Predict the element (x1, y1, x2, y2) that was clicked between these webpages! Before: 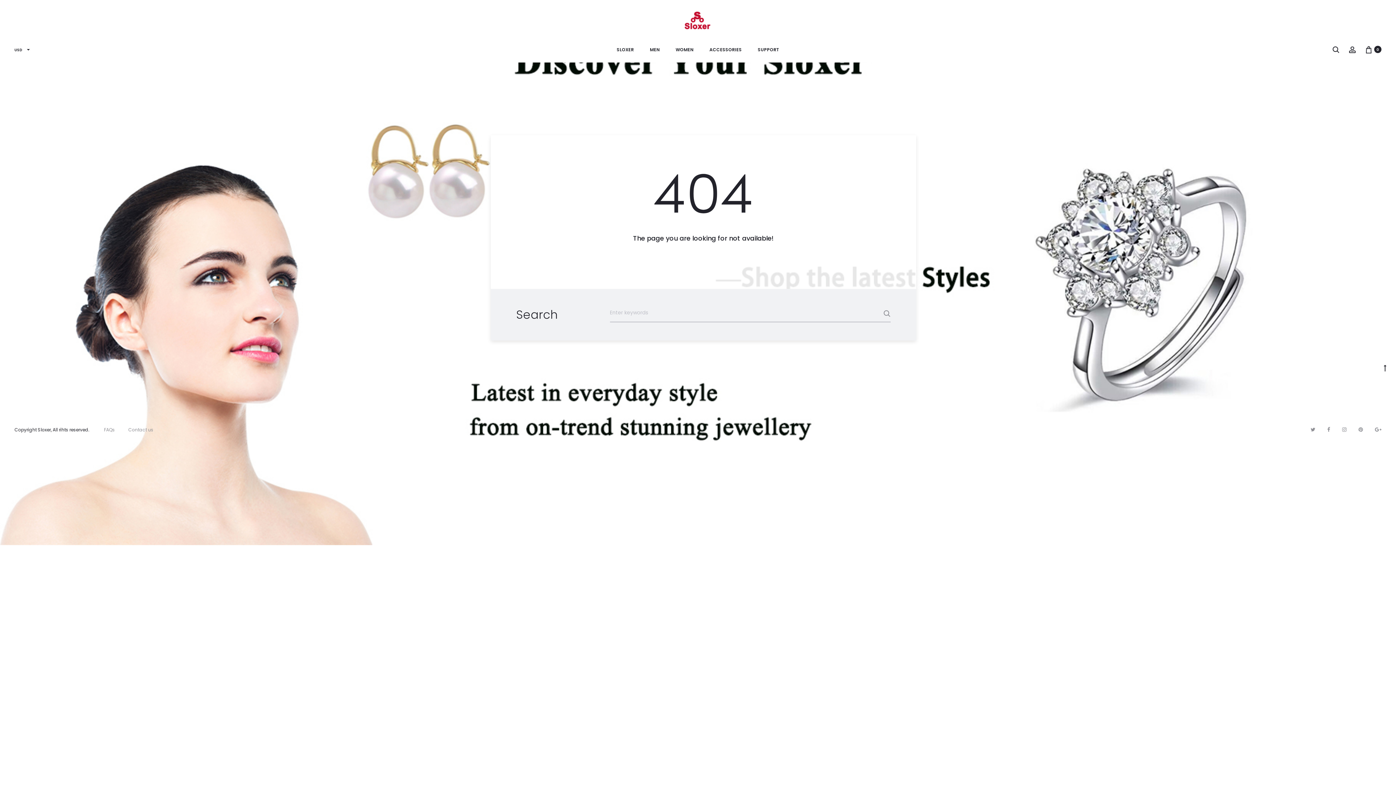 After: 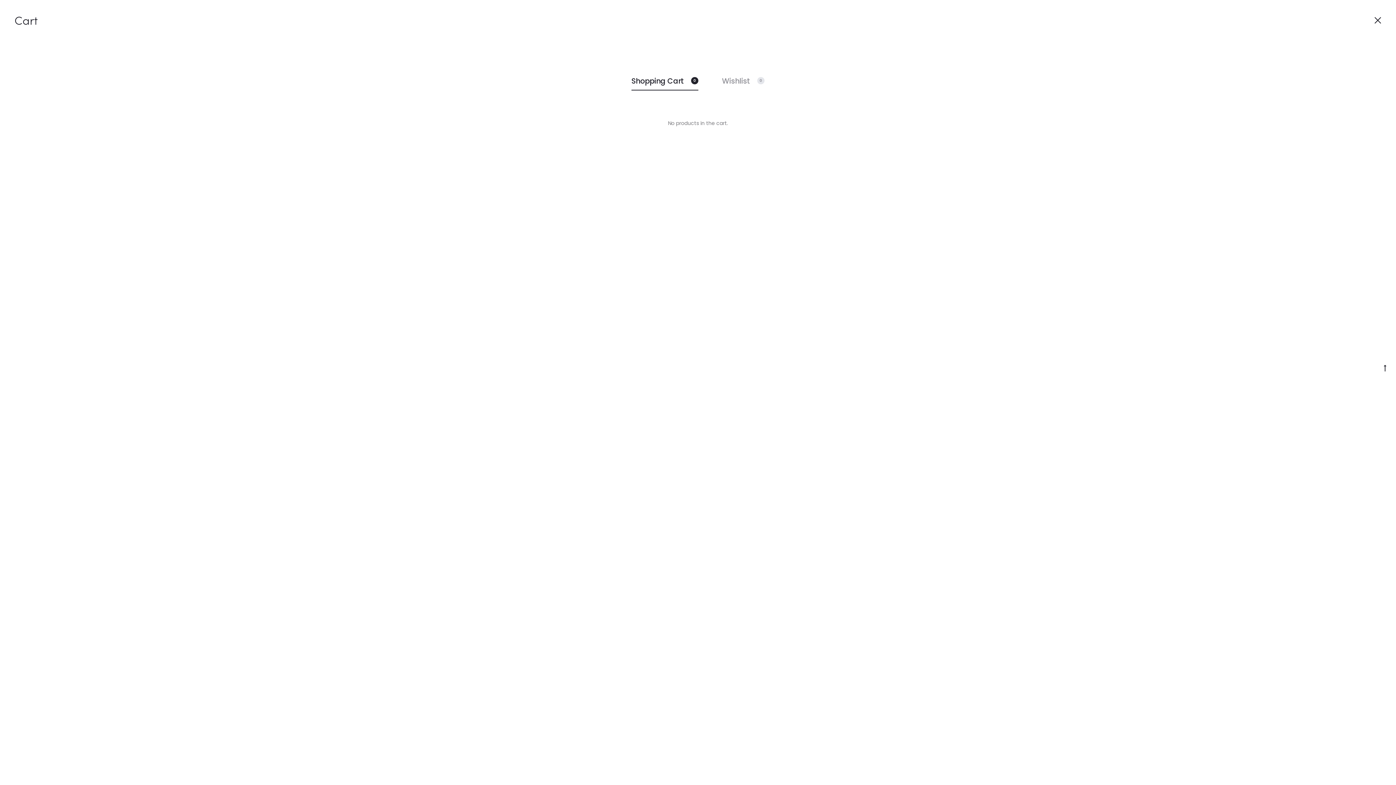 Action: bbox: (1365, 45, 1372, 53) label: 0